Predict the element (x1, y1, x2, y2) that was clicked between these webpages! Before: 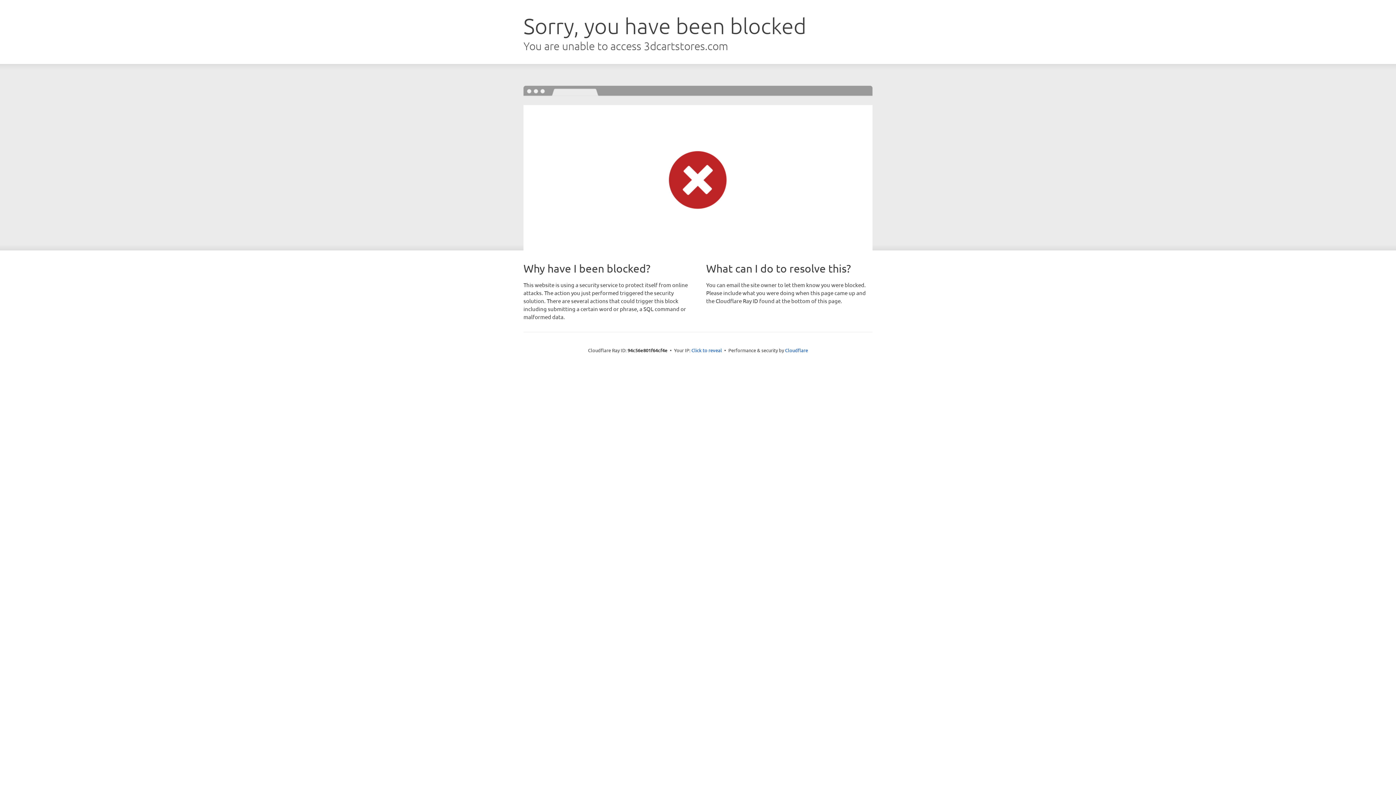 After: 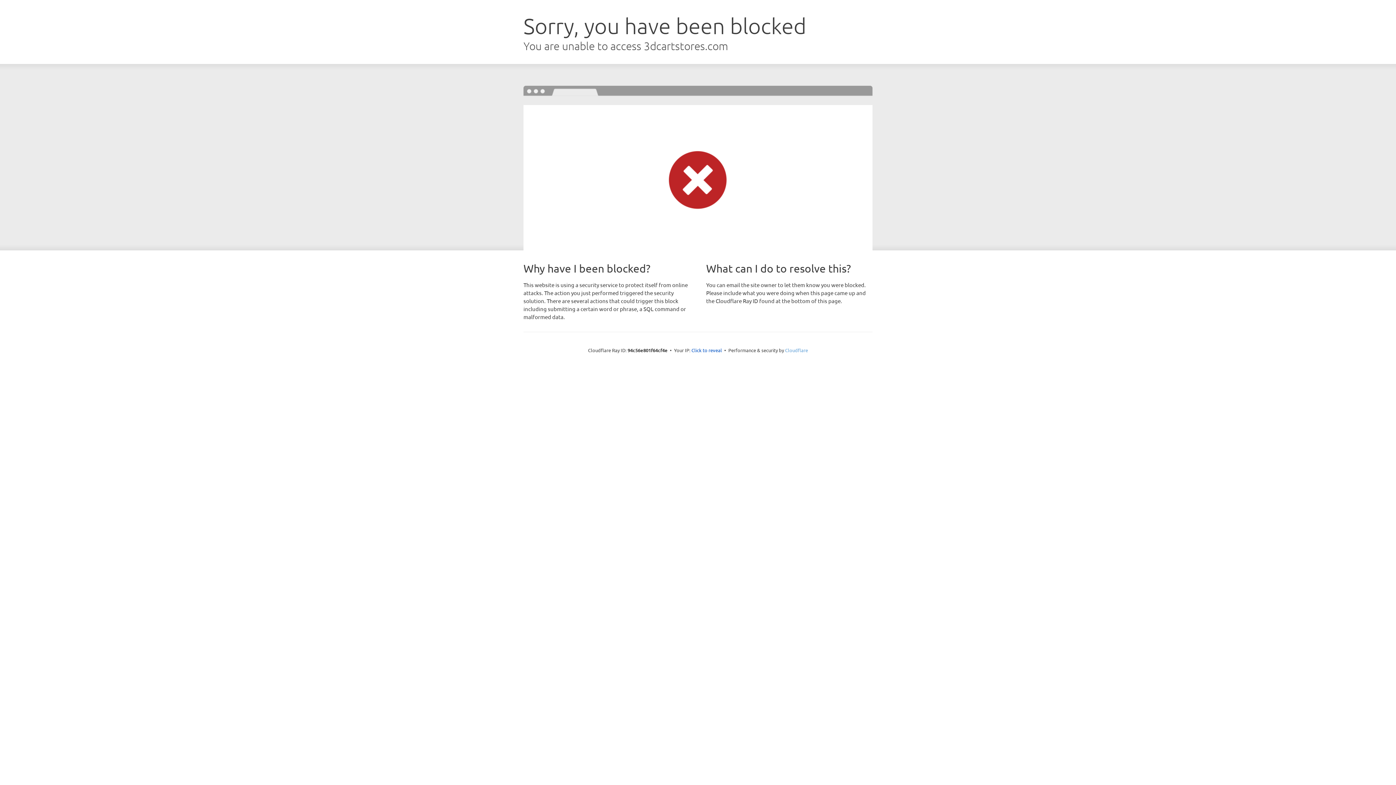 Action: bbox: (785, 347, 808, 353) label: Cloudflare